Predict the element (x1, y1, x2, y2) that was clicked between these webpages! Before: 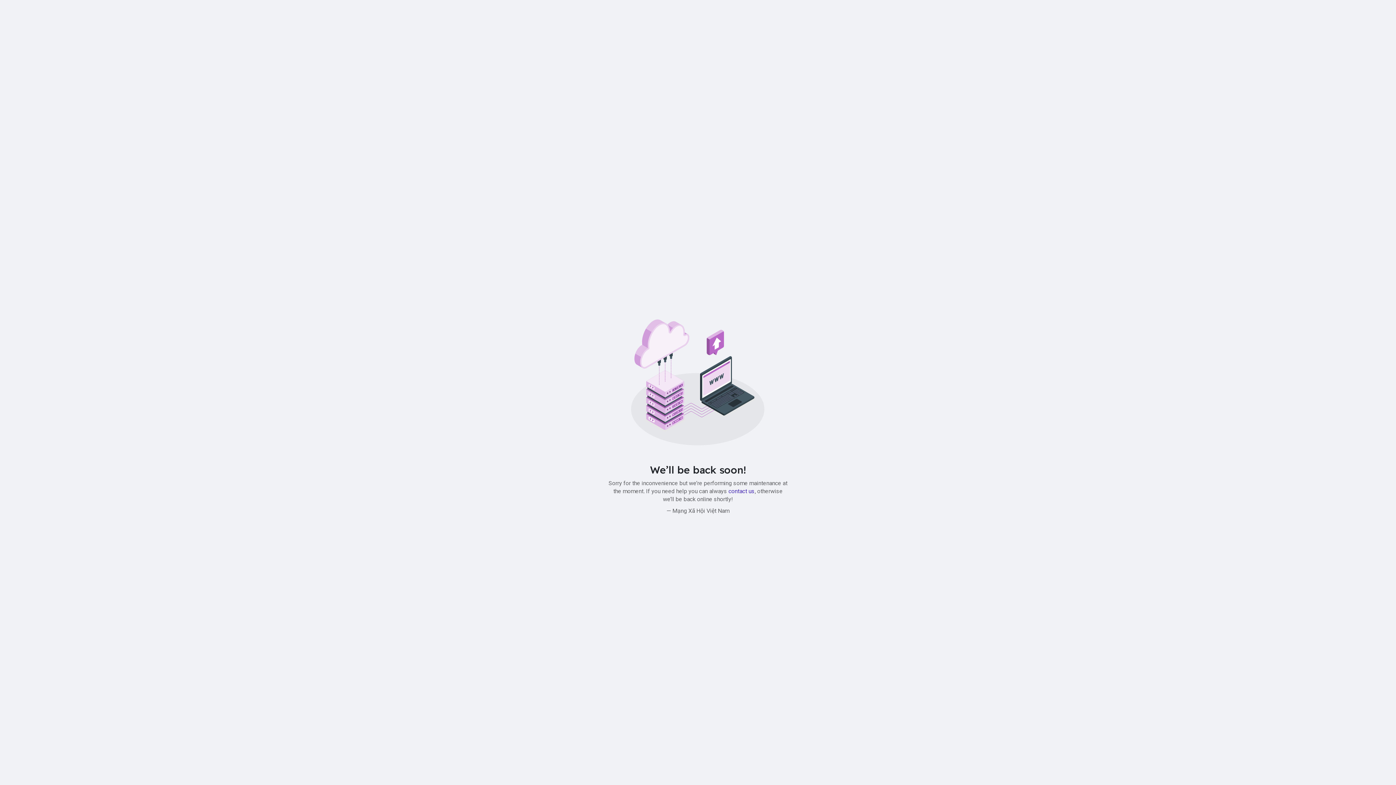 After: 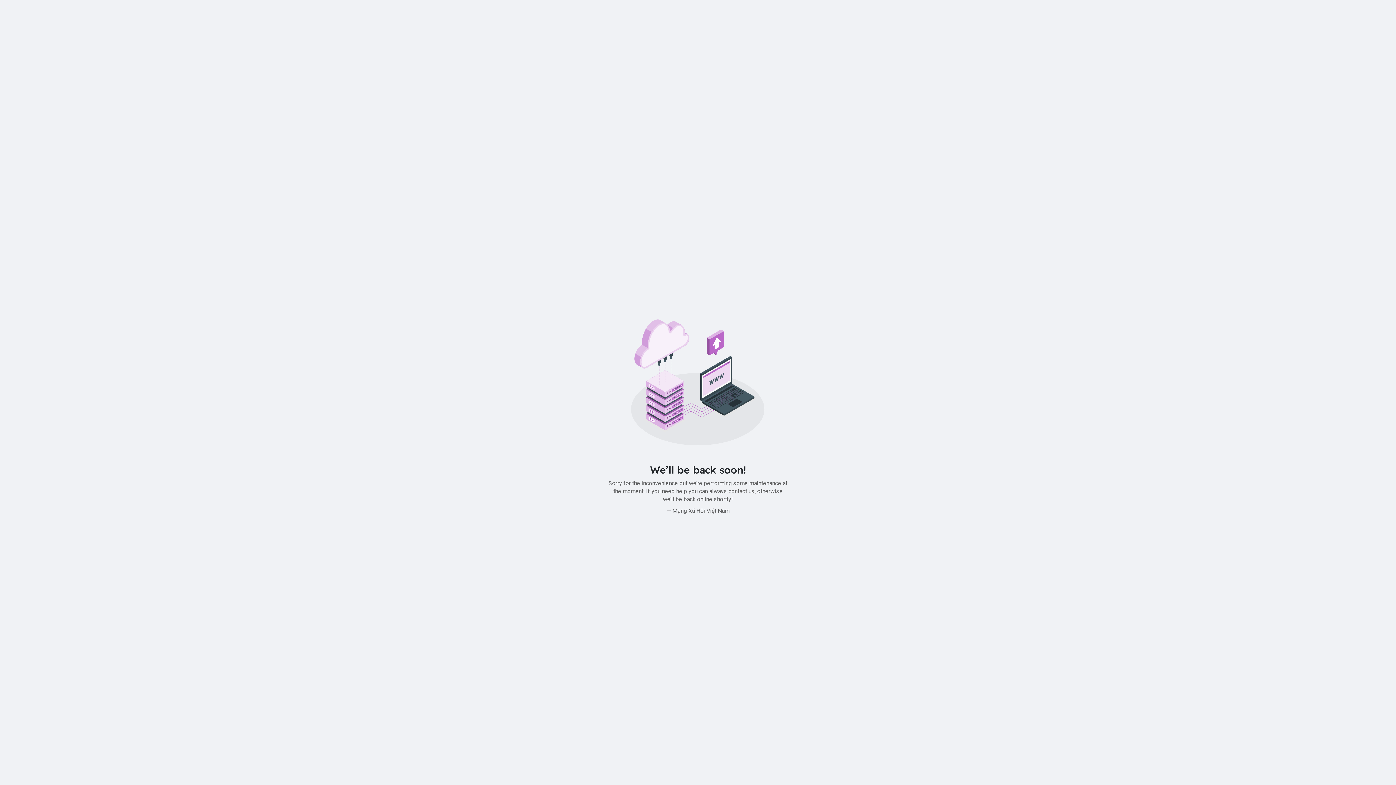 Action: bbox: (728, 487, 754, 494) label: contact us